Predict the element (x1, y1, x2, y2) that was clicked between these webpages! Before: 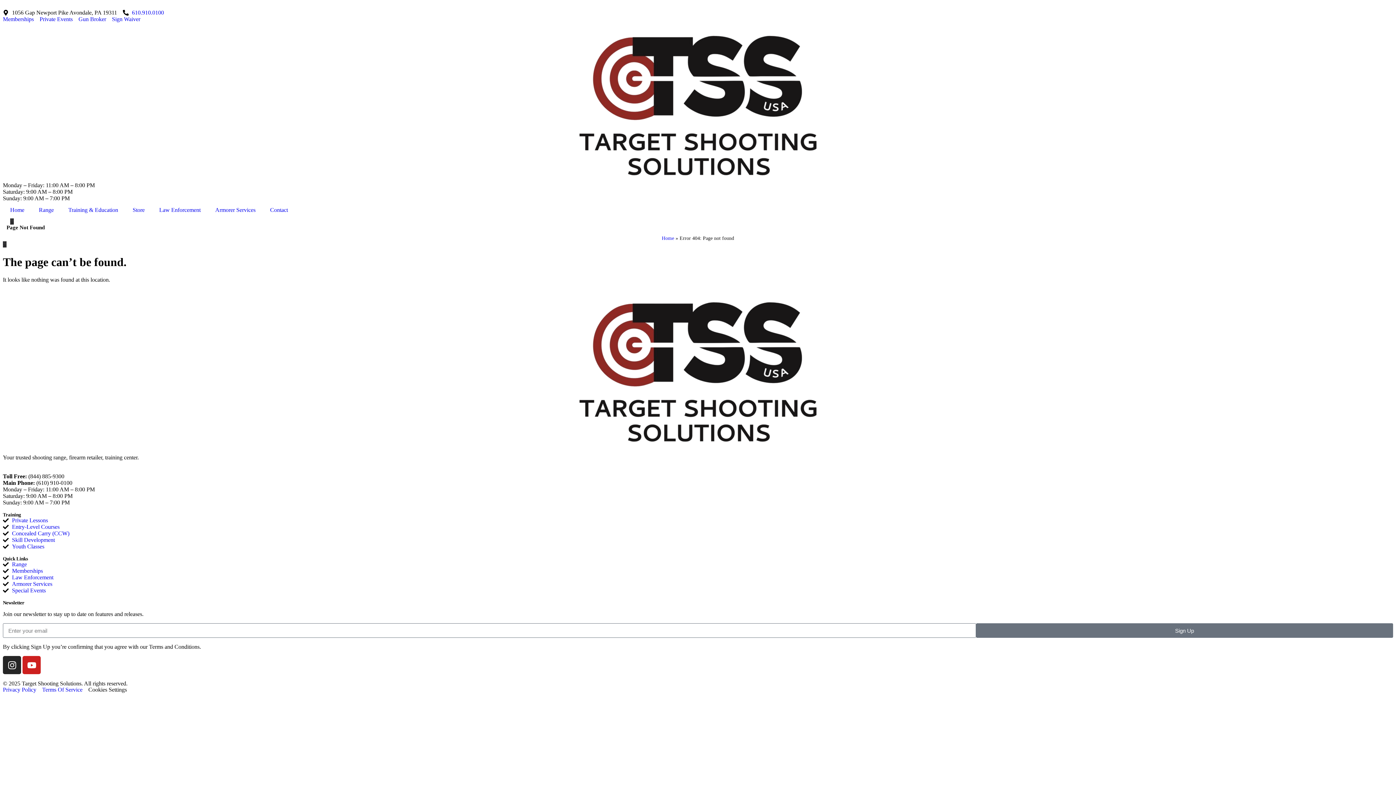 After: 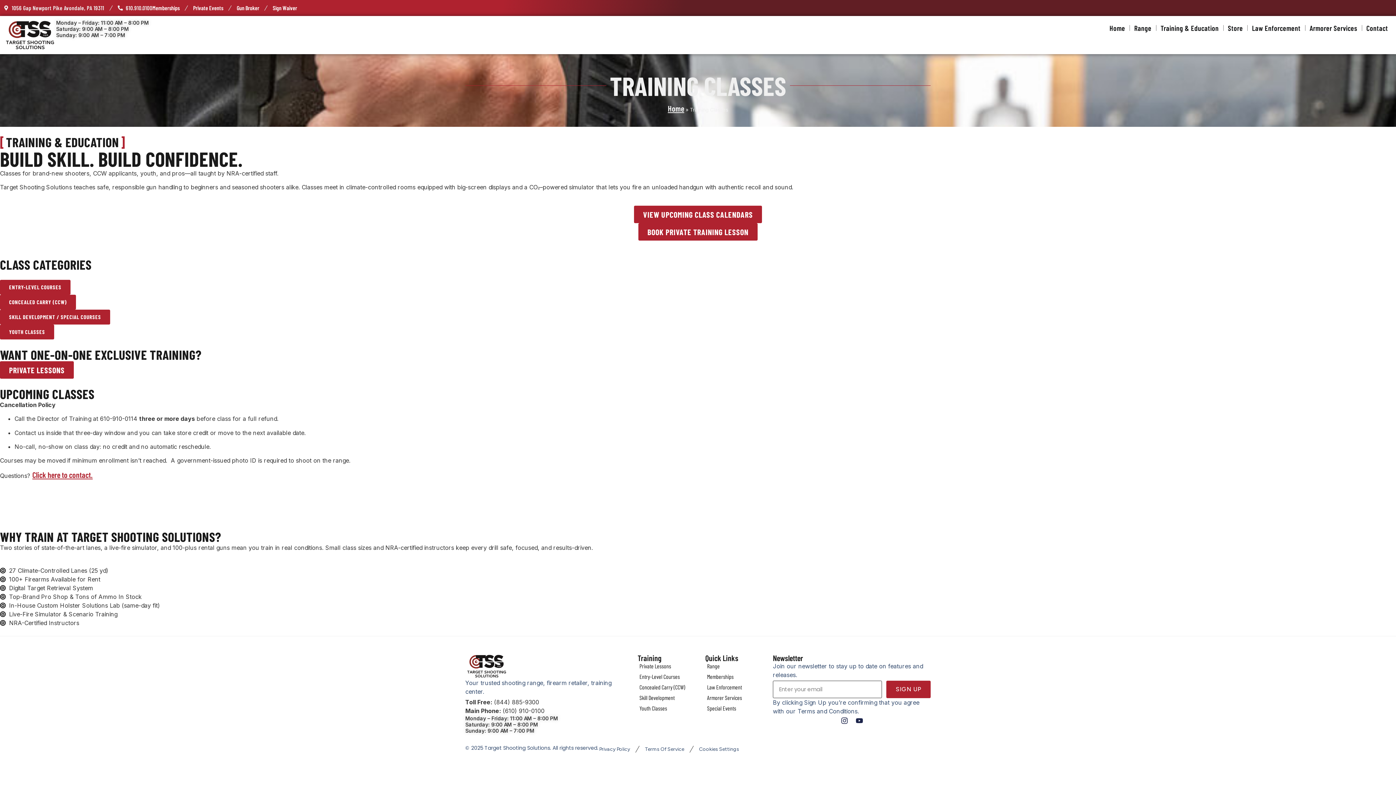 Action: label: Skill Development bbox: (2, 537, 1393, 543)